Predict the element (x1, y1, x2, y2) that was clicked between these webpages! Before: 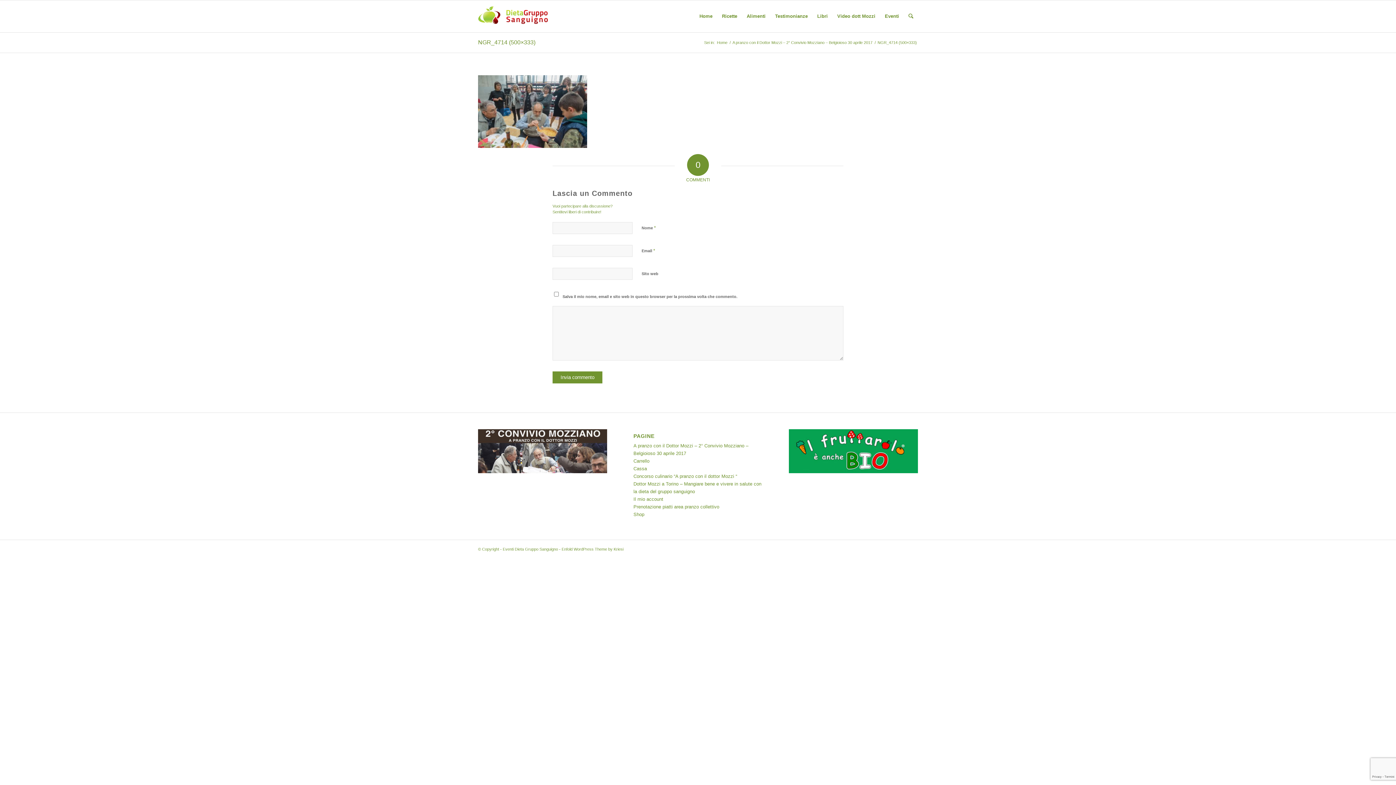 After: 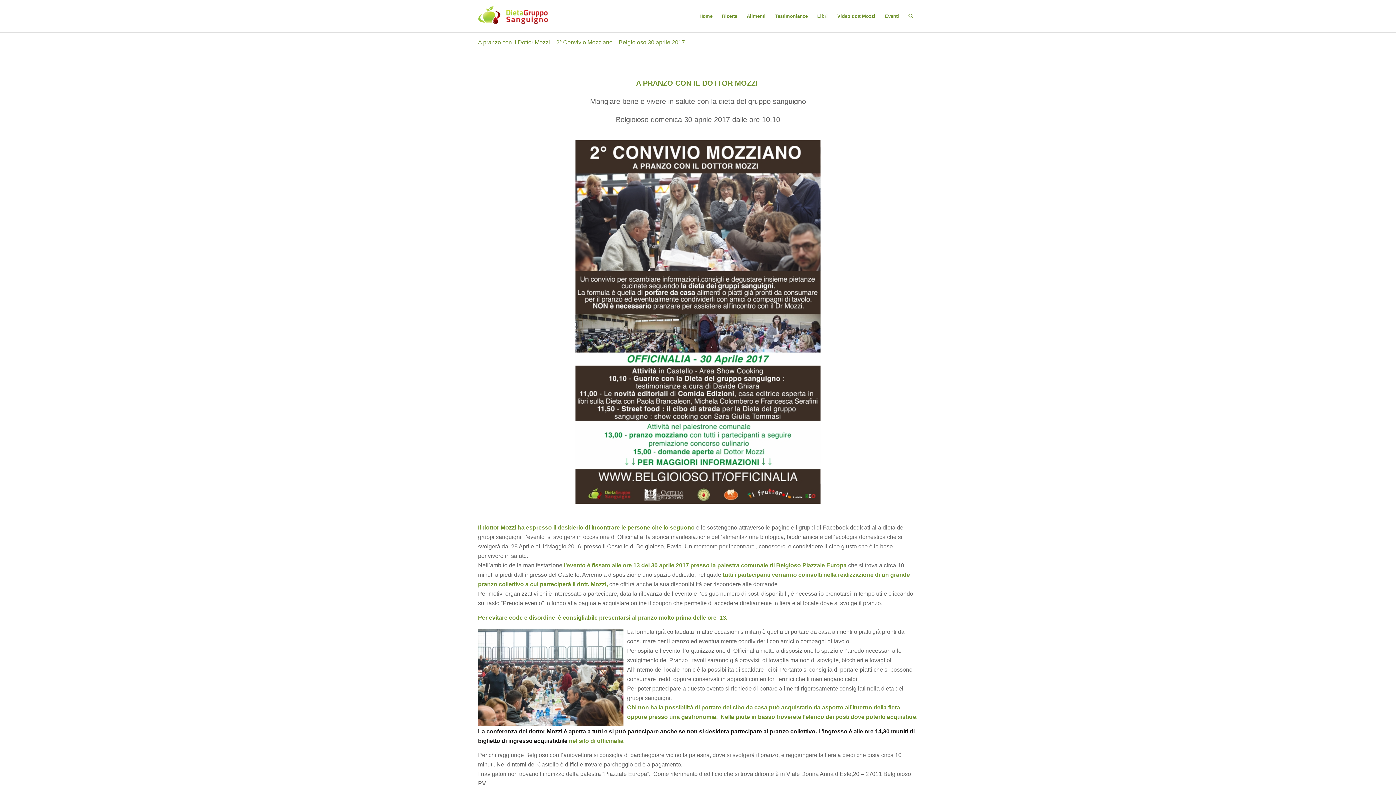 Action: bbox: (478, 468, 607, 474)